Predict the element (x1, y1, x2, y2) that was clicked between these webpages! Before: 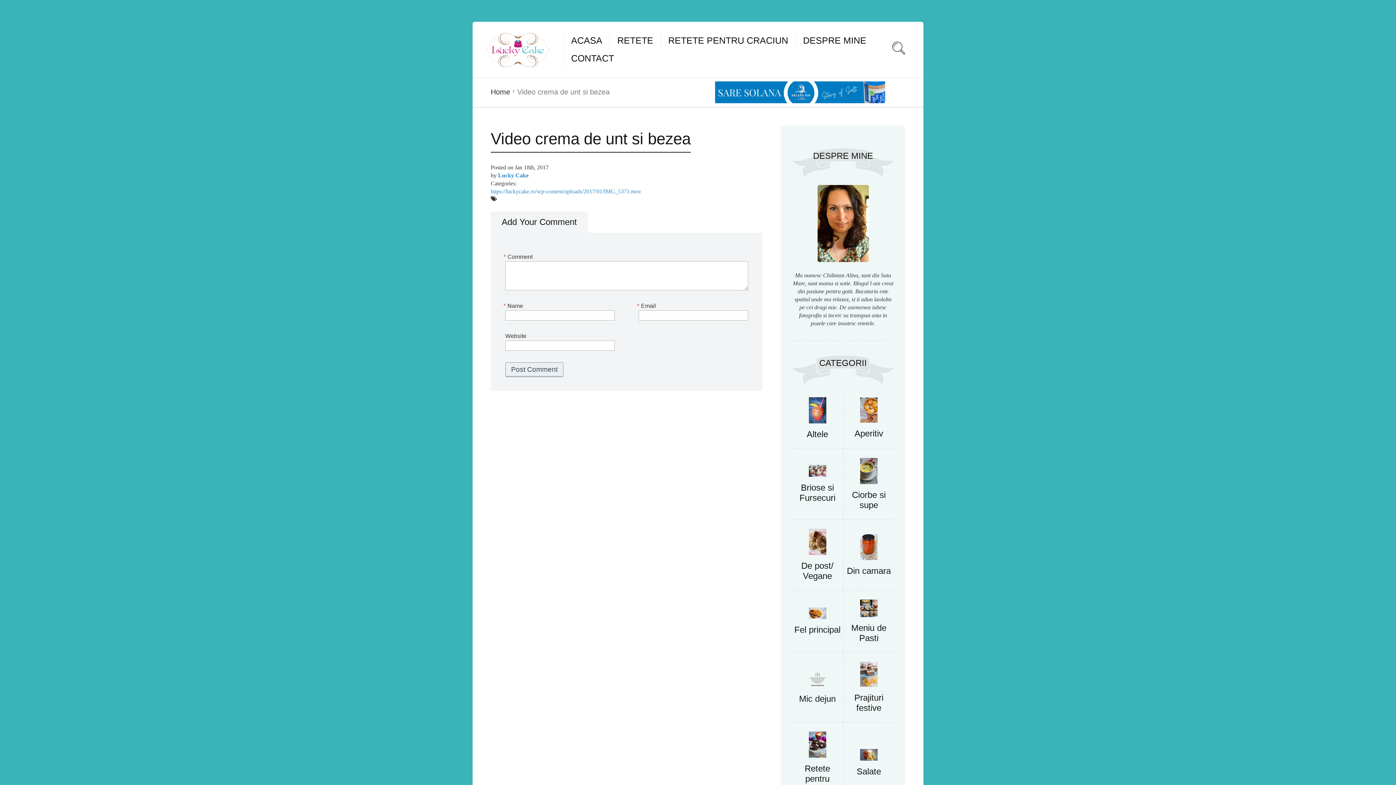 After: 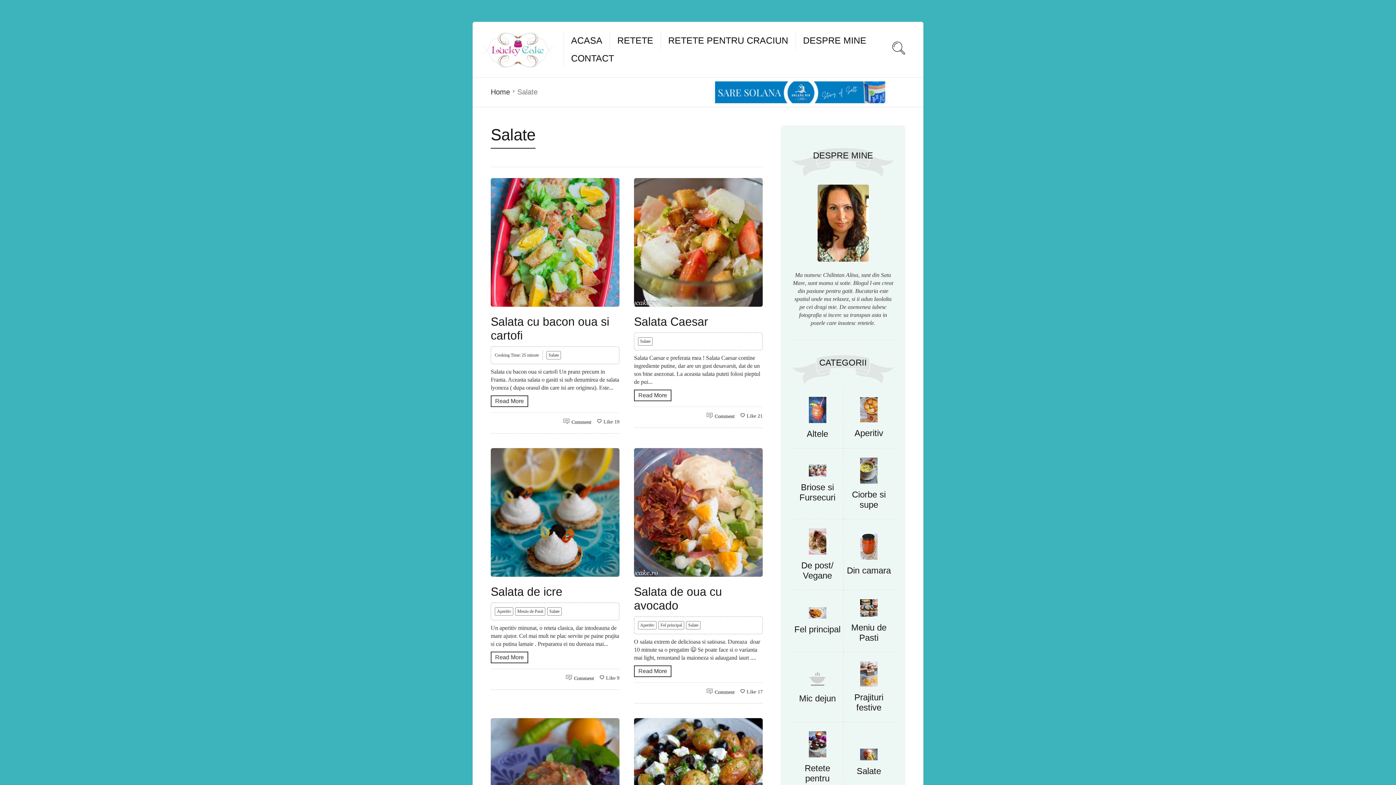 Action: bbox: (860, 755, 877, 762)